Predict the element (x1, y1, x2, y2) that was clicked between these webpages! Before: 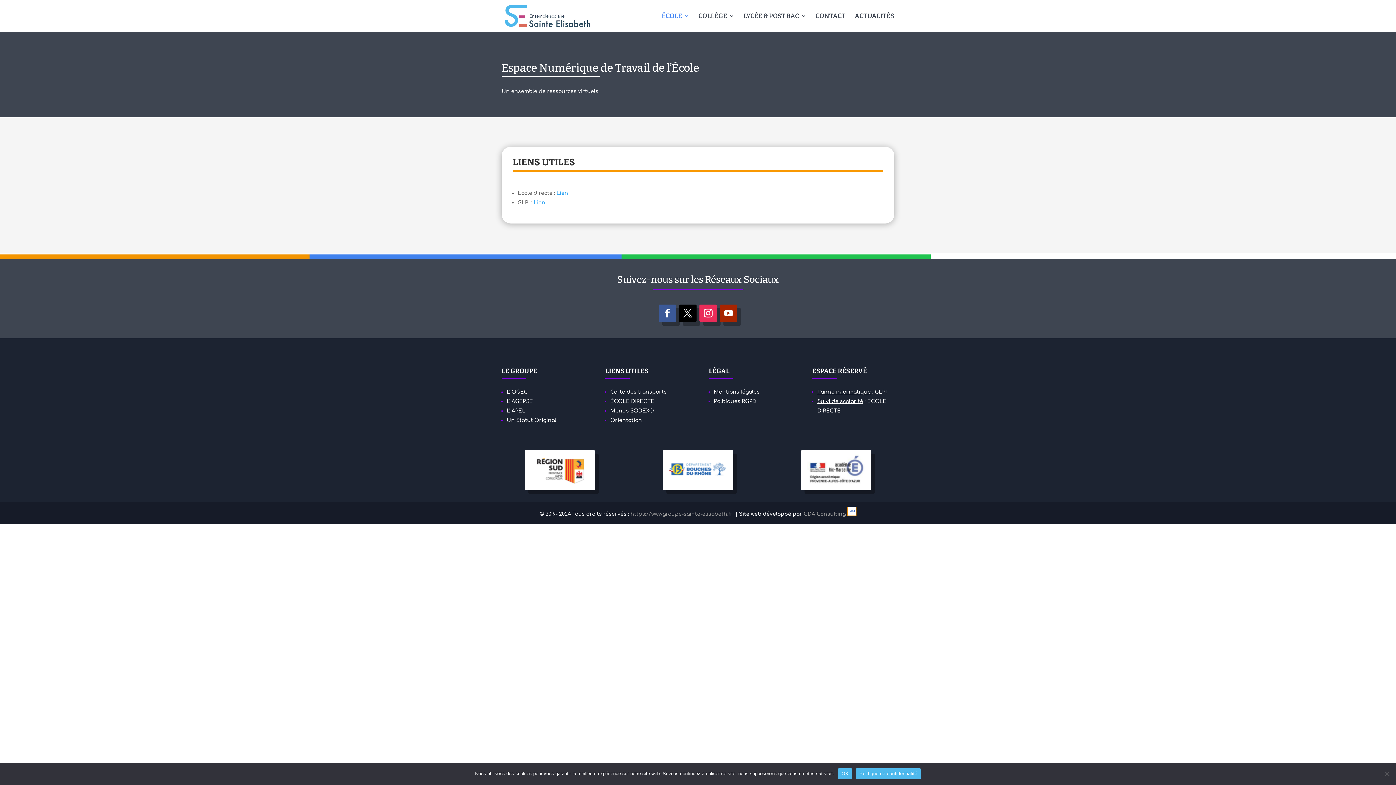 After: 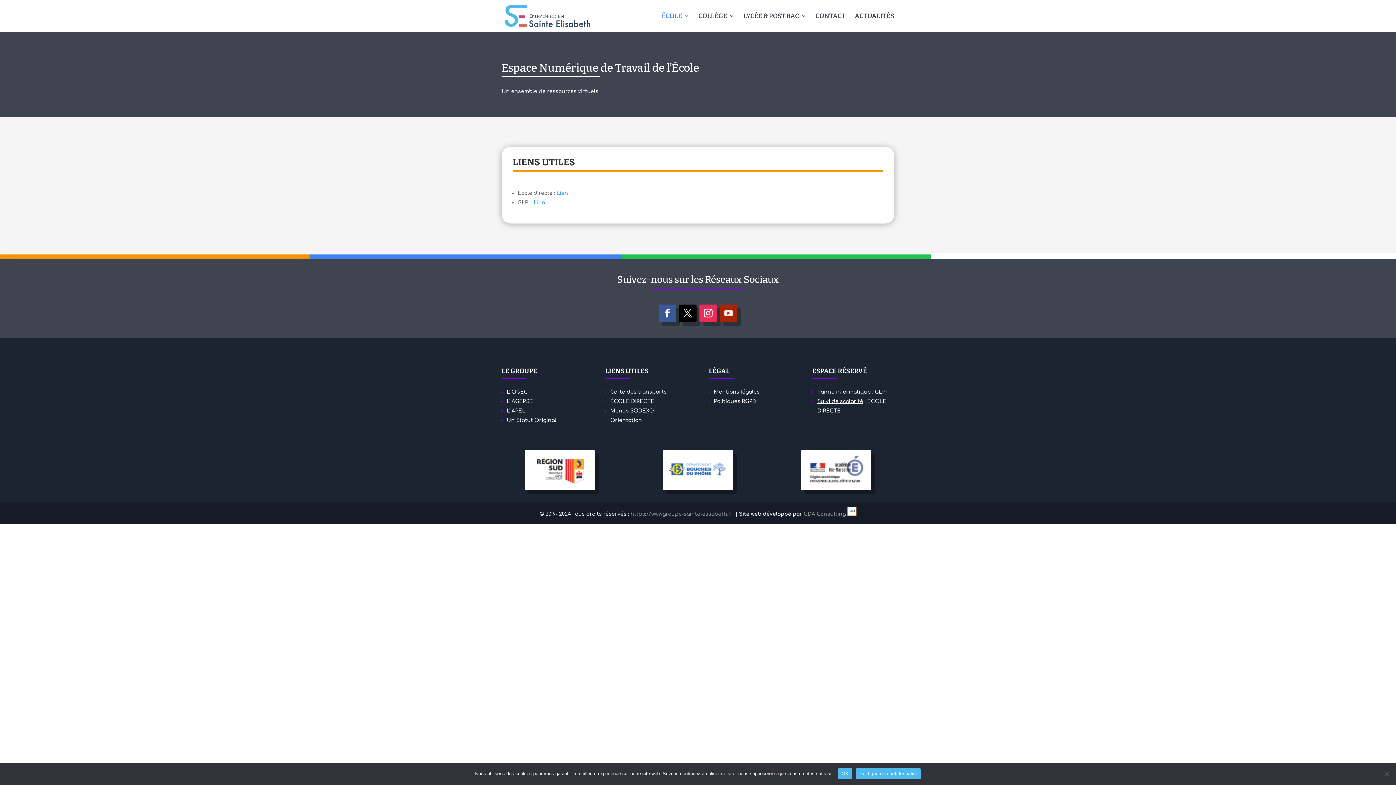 Action: bbox: (720, 304, 737, 322)